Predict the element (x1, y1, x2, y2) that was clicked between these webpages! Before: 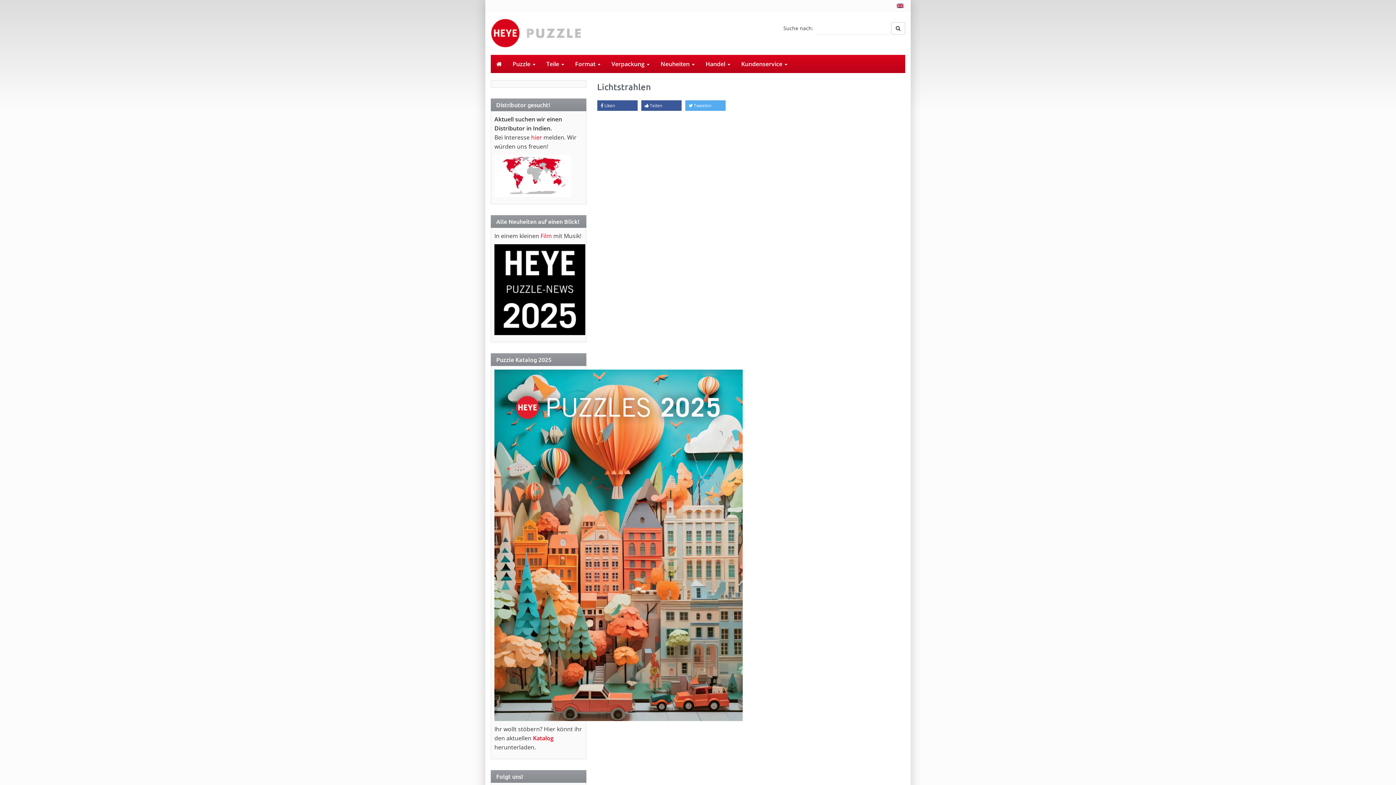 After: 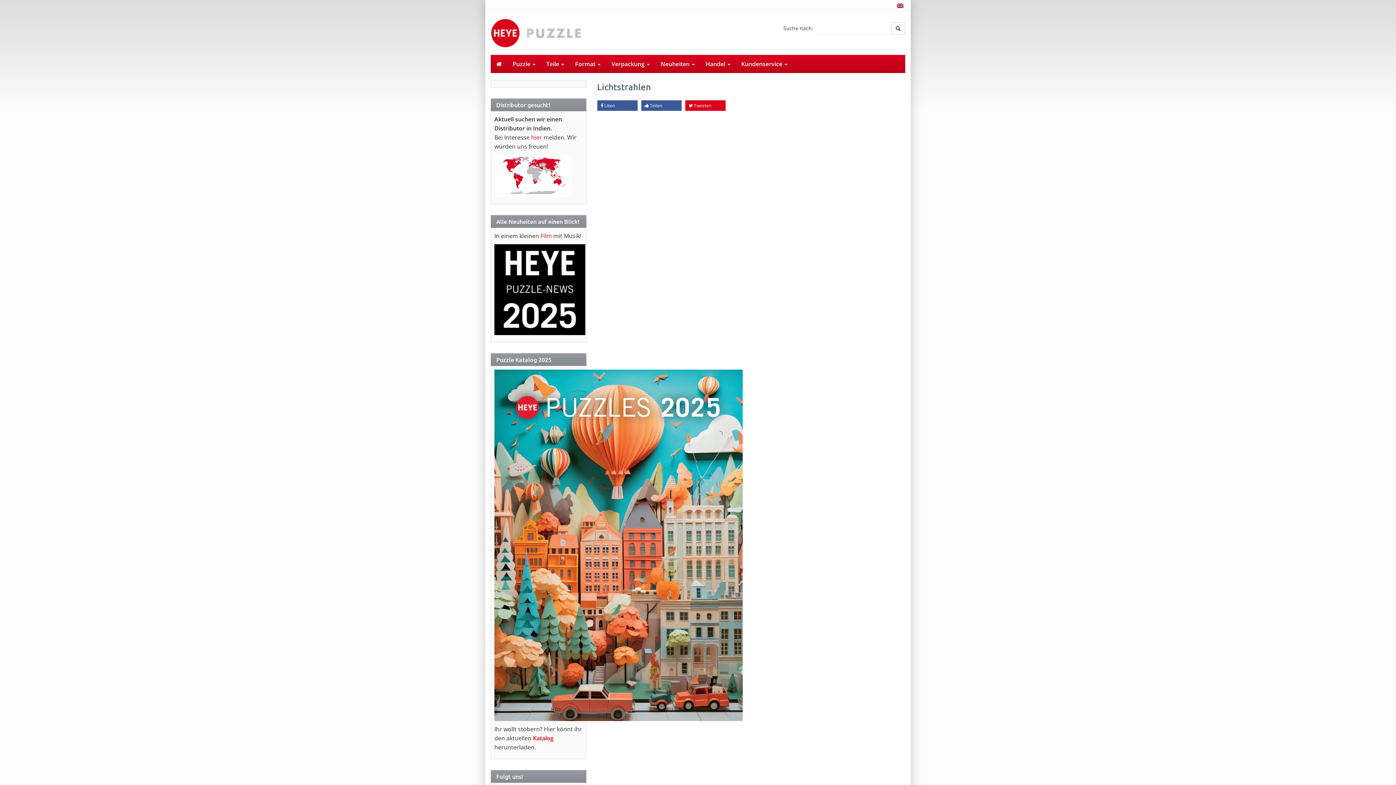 Action: label:  Tweeten bbox: (685, 100, 725, 110)